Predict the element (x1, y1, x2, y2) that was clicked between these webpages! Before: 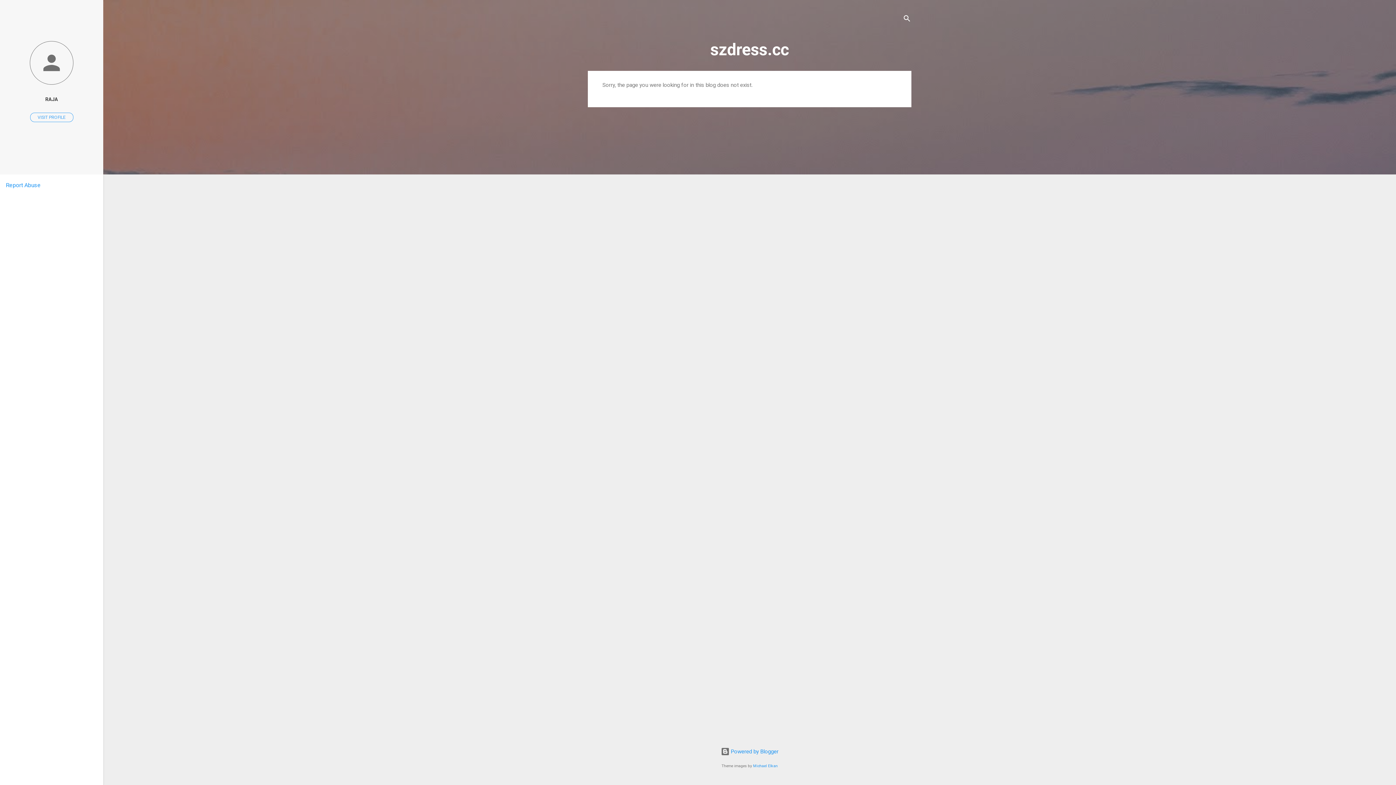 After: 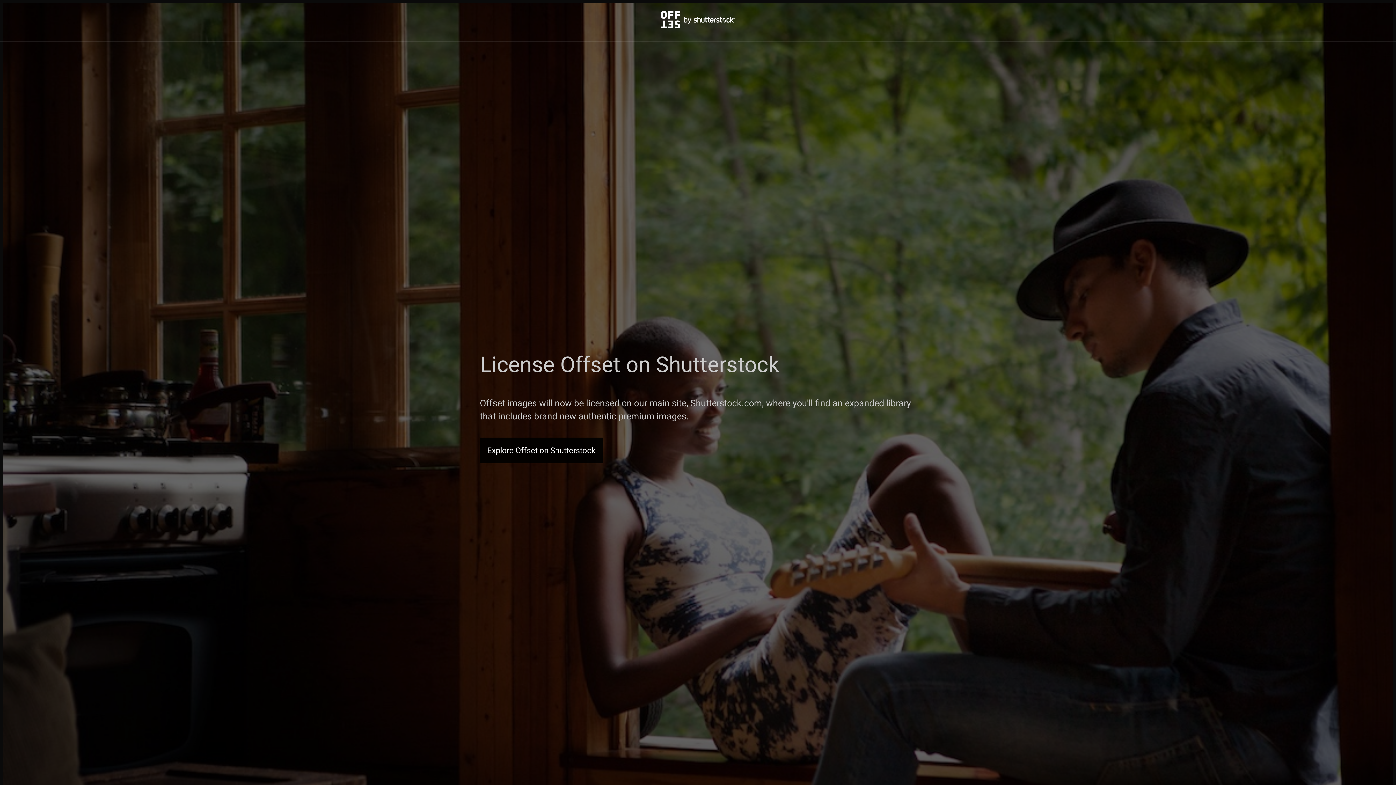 Action: bbox: (753, 764, 778, 768) label: Michael Elkan